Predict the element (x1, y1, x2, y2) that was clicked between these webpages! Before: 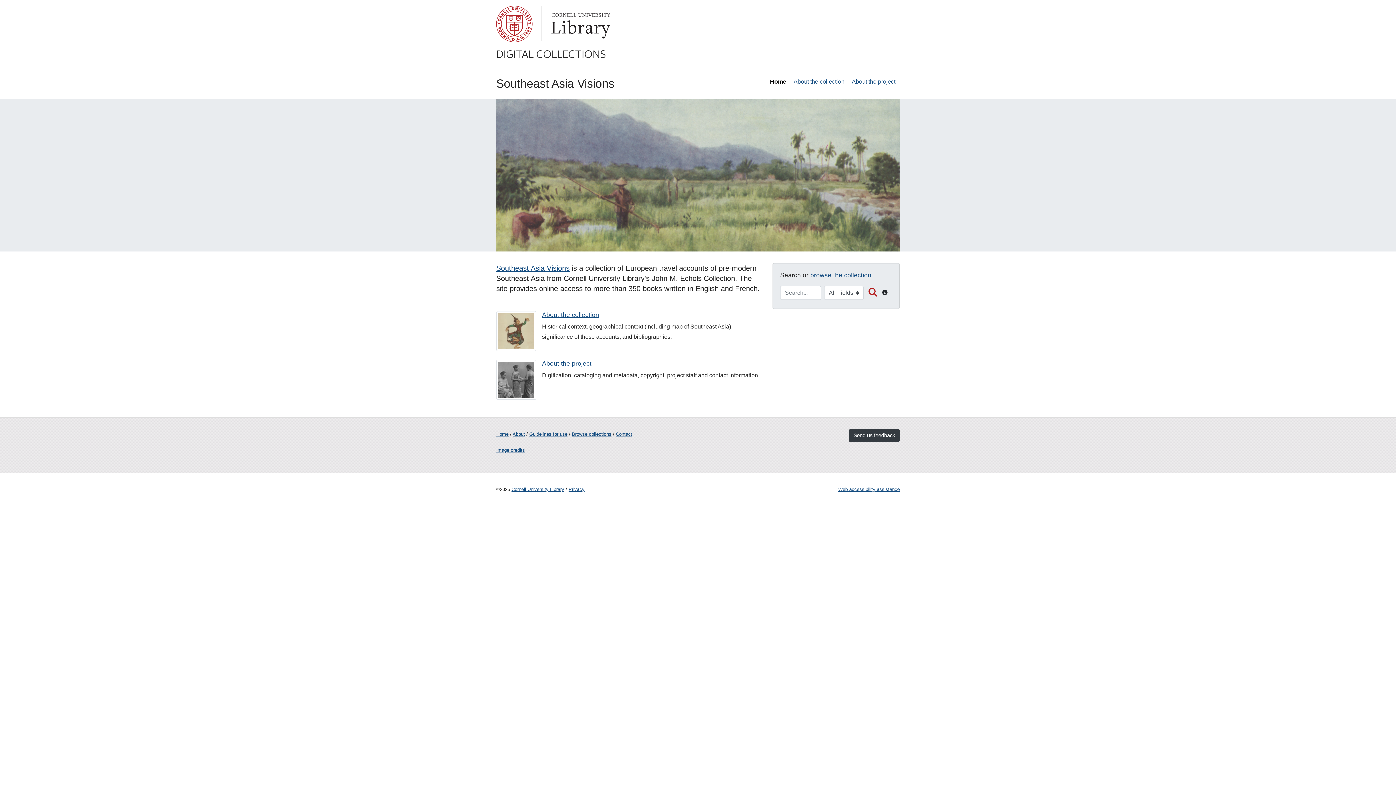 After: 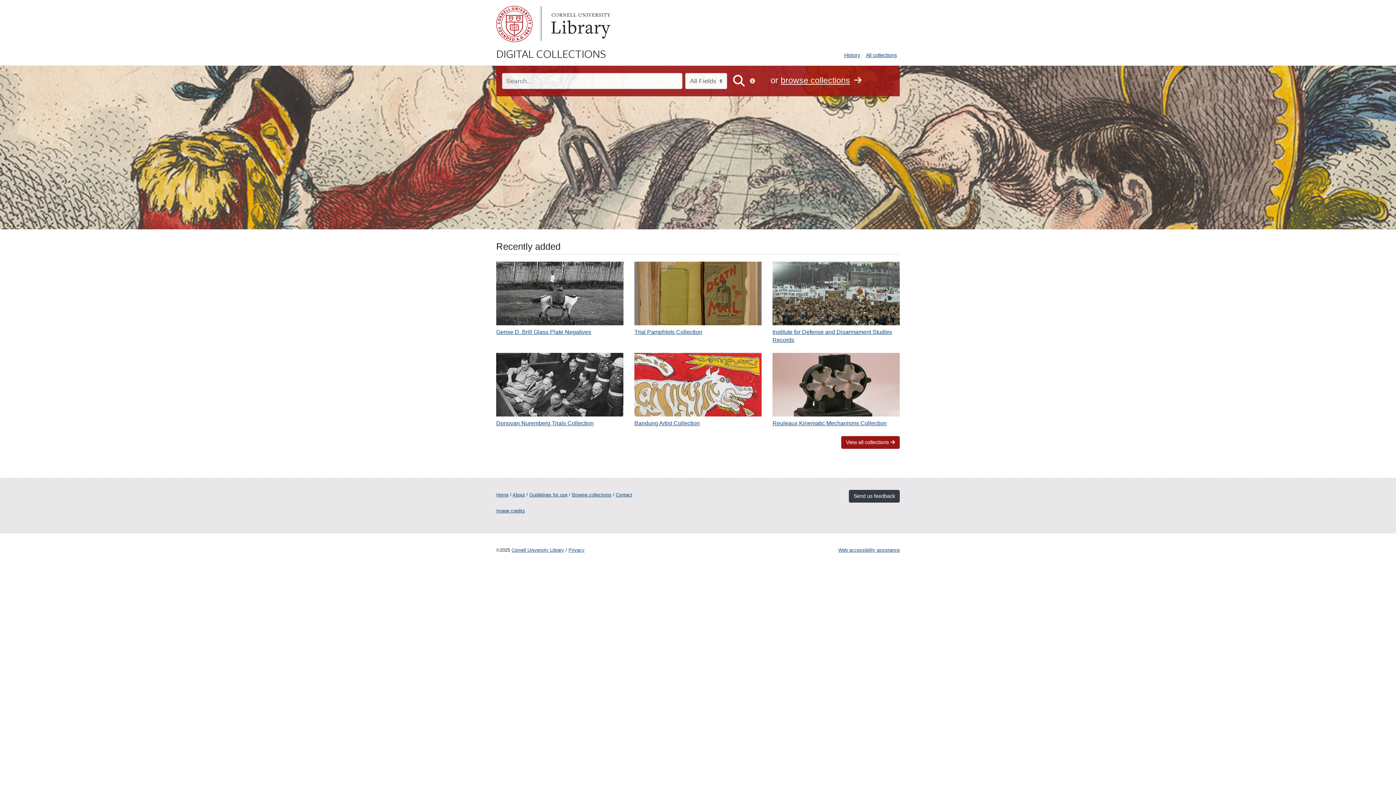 Action: label: Digital Collections home page bbox: (496, 431, 508, 437)